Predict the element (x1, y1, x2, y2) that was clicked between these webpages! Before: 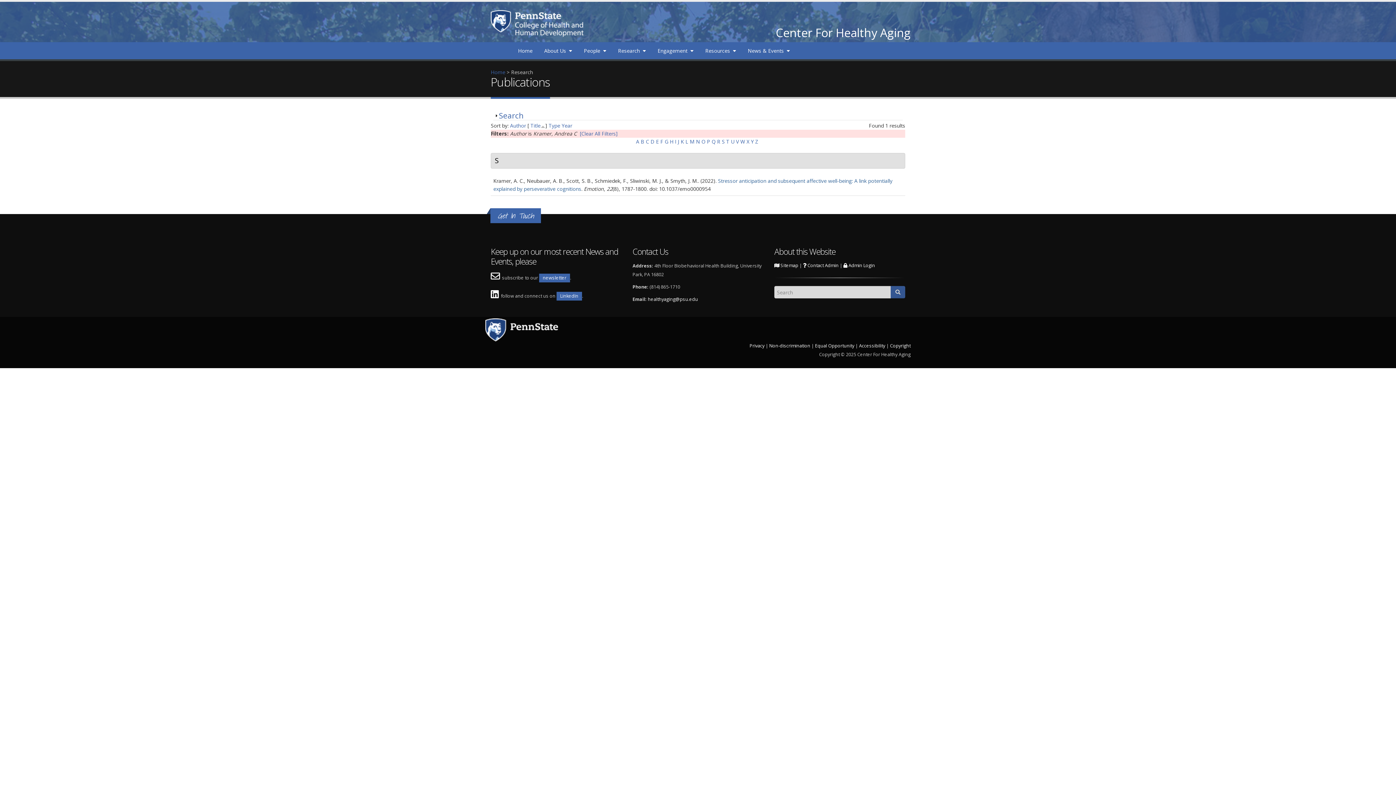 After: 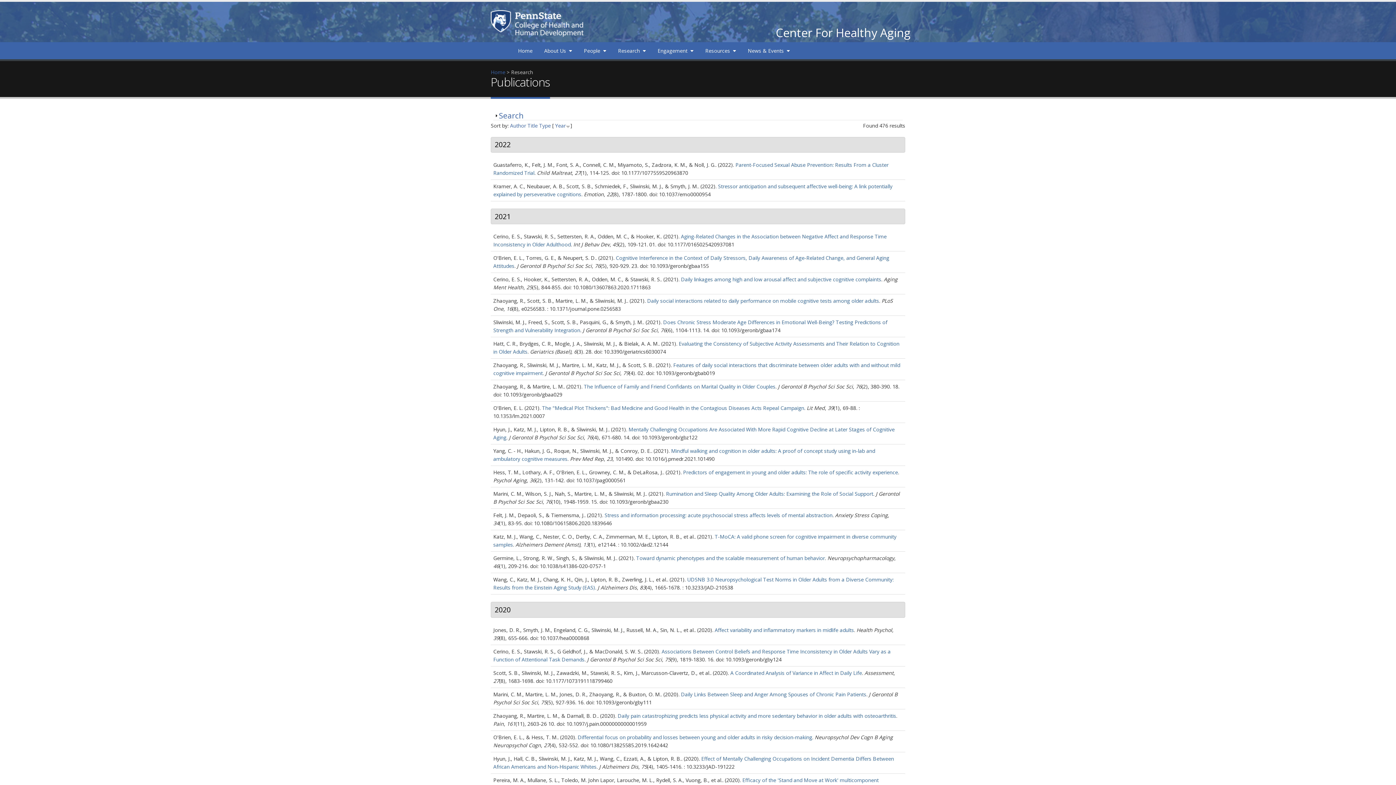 Action: label: [Clear All Filters] bbox: (580, 130, 617, 137)